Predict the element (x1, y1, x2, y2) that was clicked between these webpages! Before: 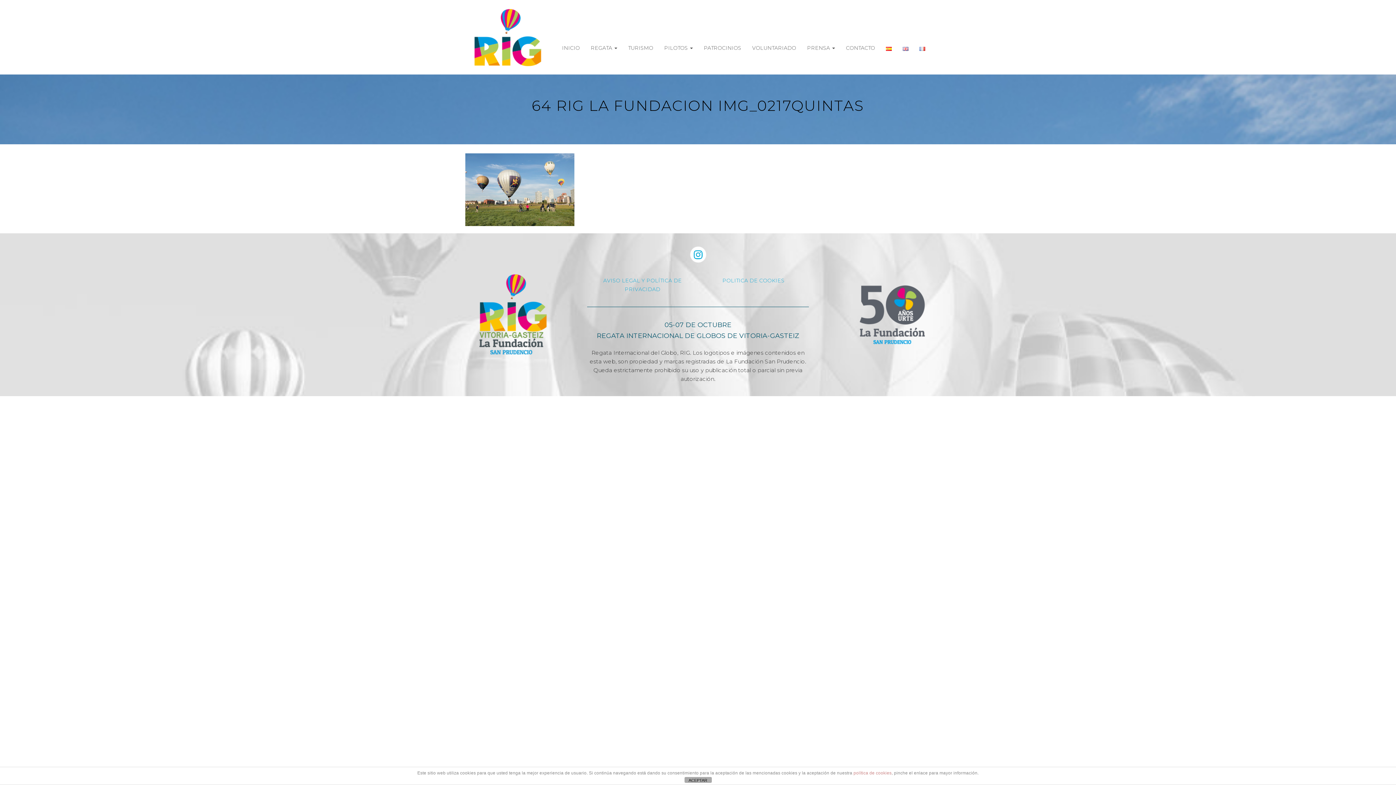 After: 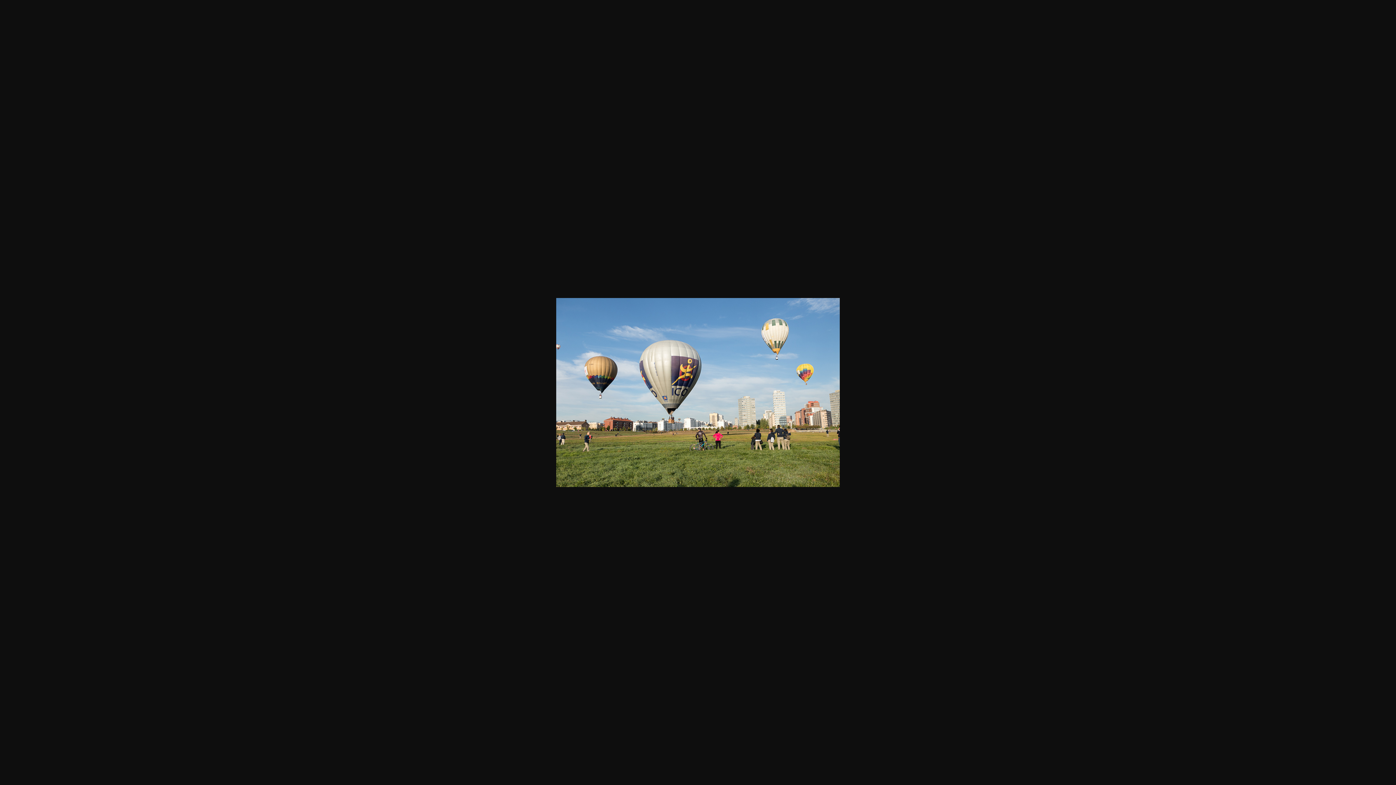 Action: bbox: (465, 218, 574, 225)